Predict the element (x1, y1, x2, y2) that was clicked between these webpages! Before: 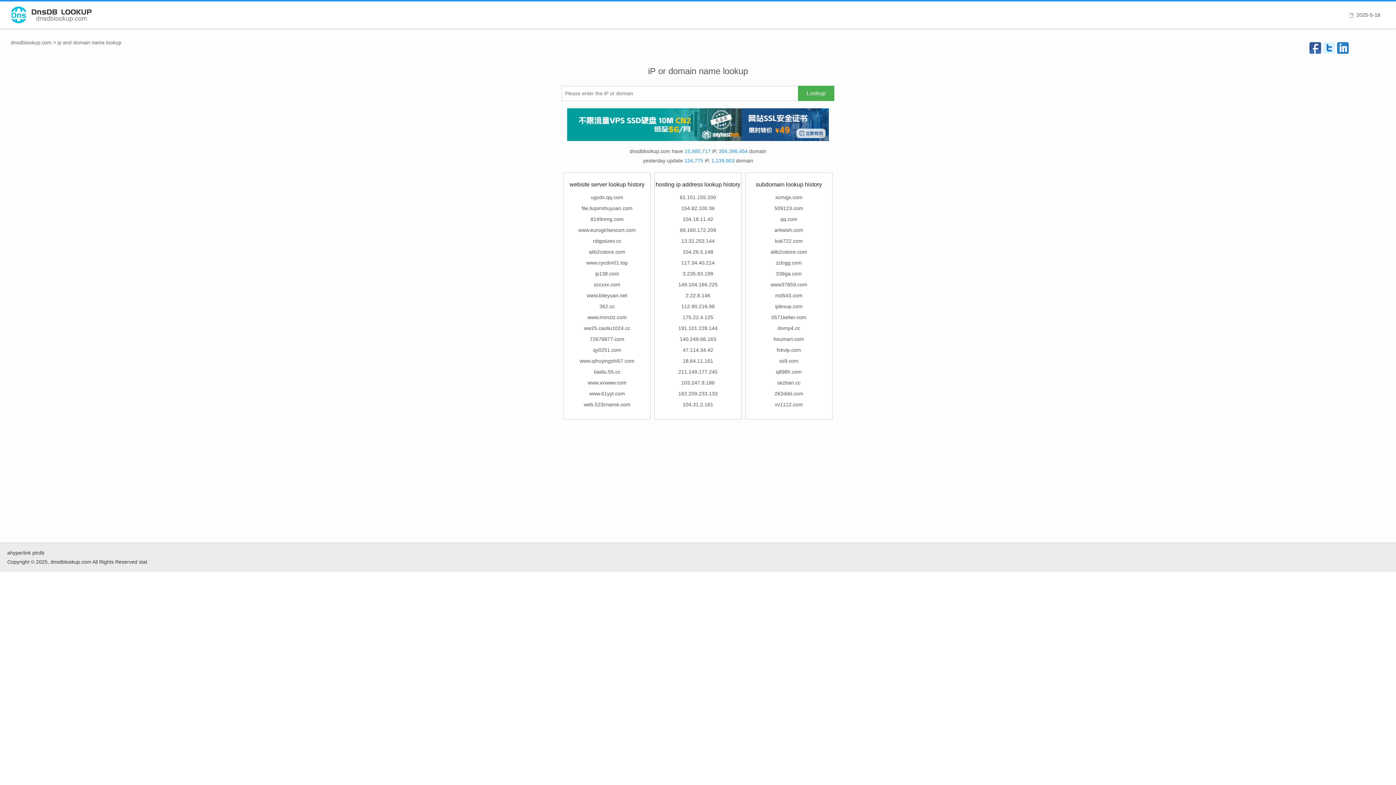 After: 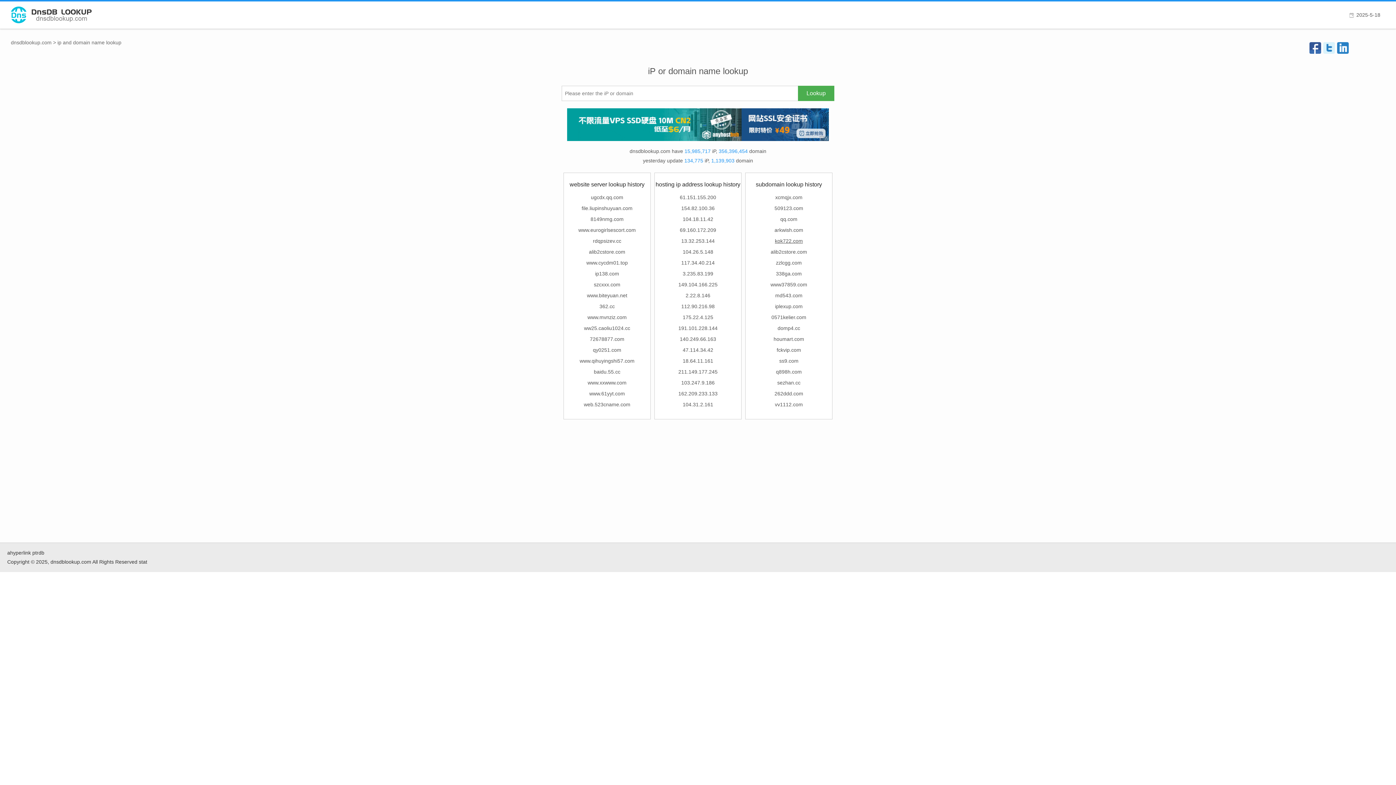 Action: label: kok722.com bbox: (775, 238, 803, 244)